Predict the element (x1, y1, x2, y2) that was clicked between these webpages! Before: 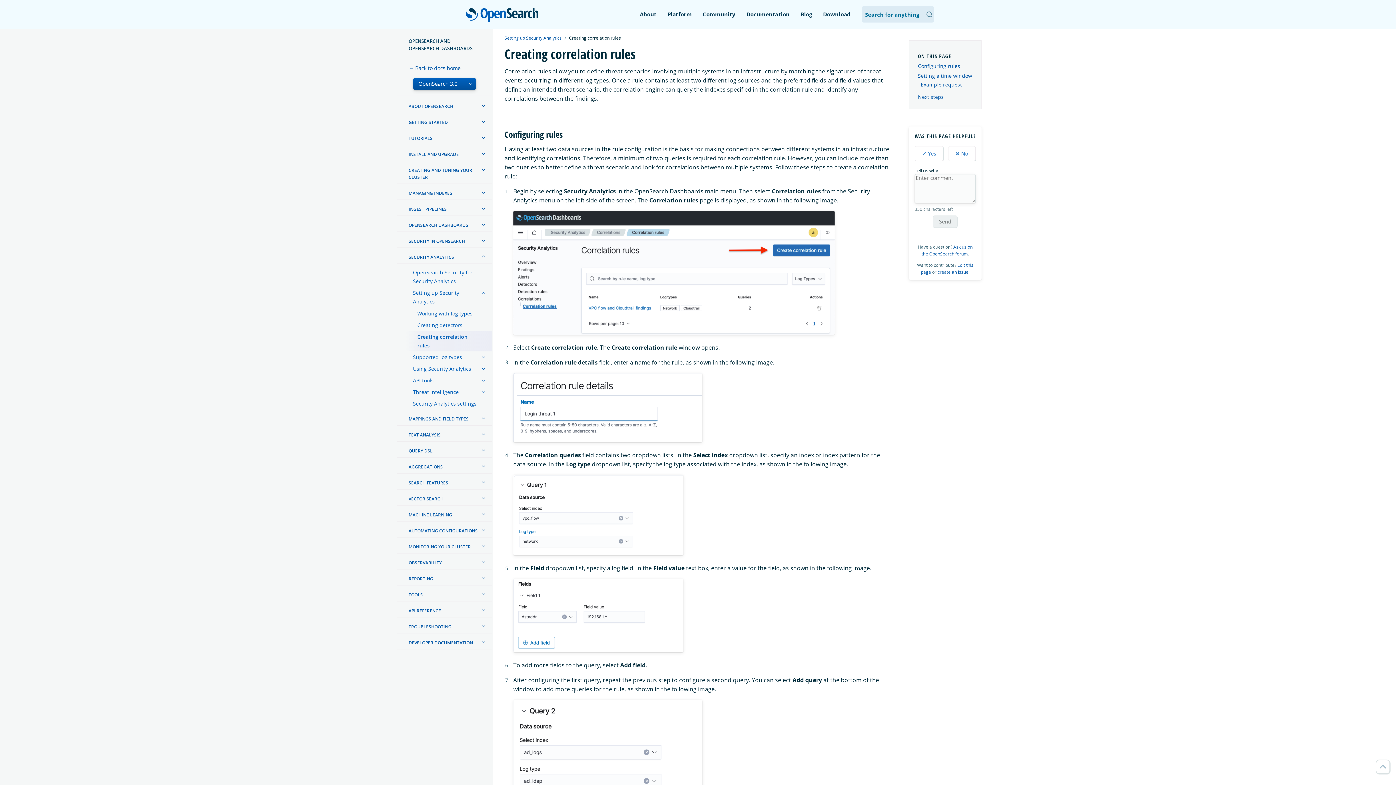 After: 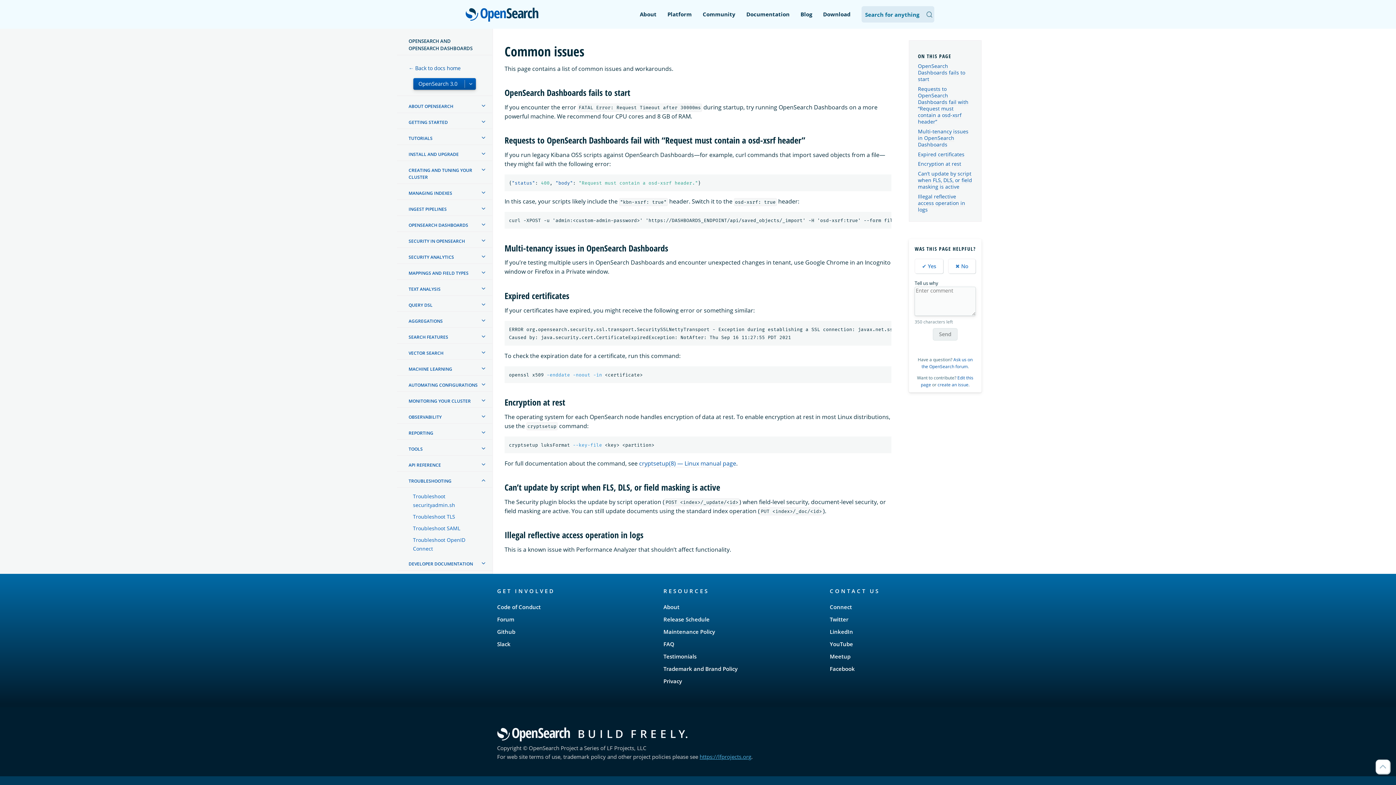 Action: label: TROUBLESHOOTING bbox: (397, 620, 492, 633)